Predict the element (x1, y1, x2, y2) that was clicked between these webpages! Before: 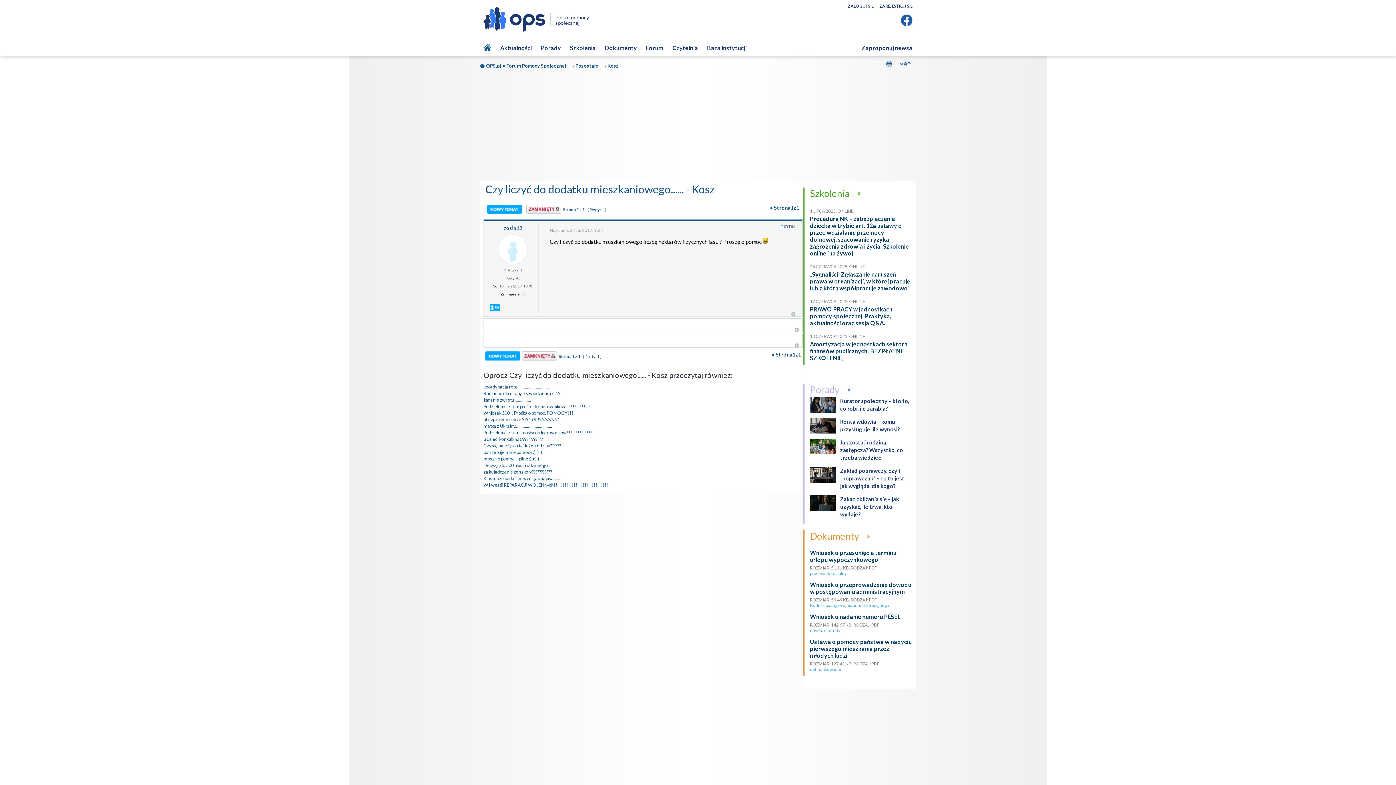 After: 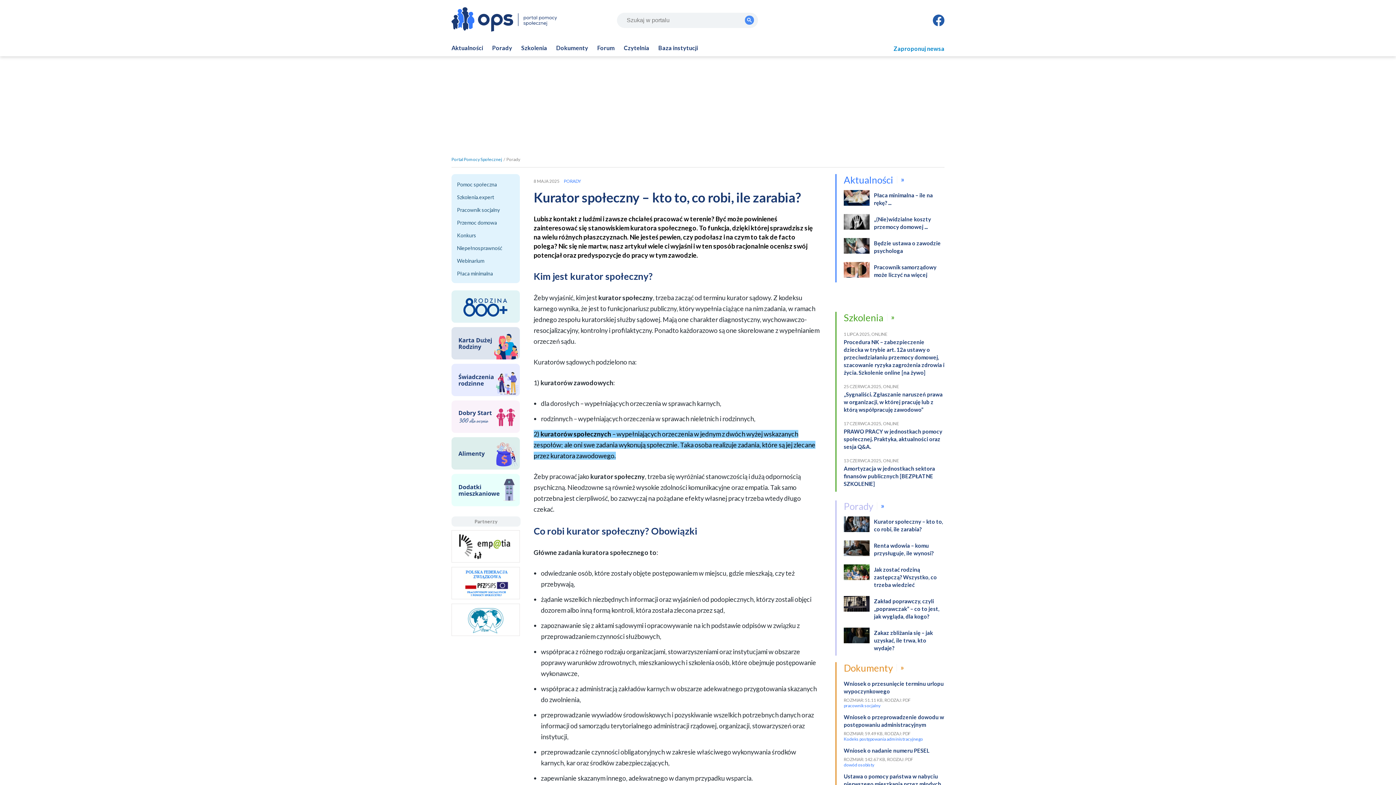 Action: bbox: (810, 409, 836, 413)